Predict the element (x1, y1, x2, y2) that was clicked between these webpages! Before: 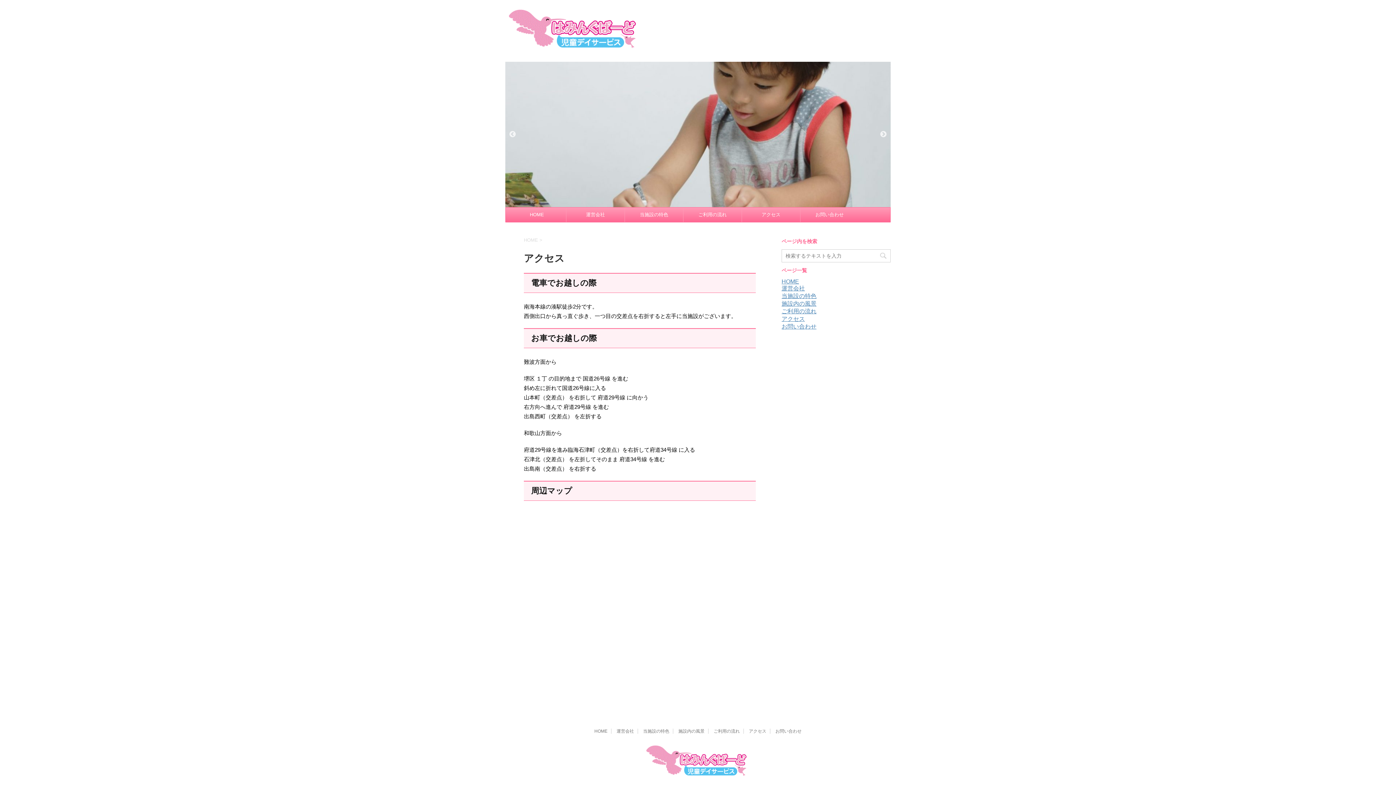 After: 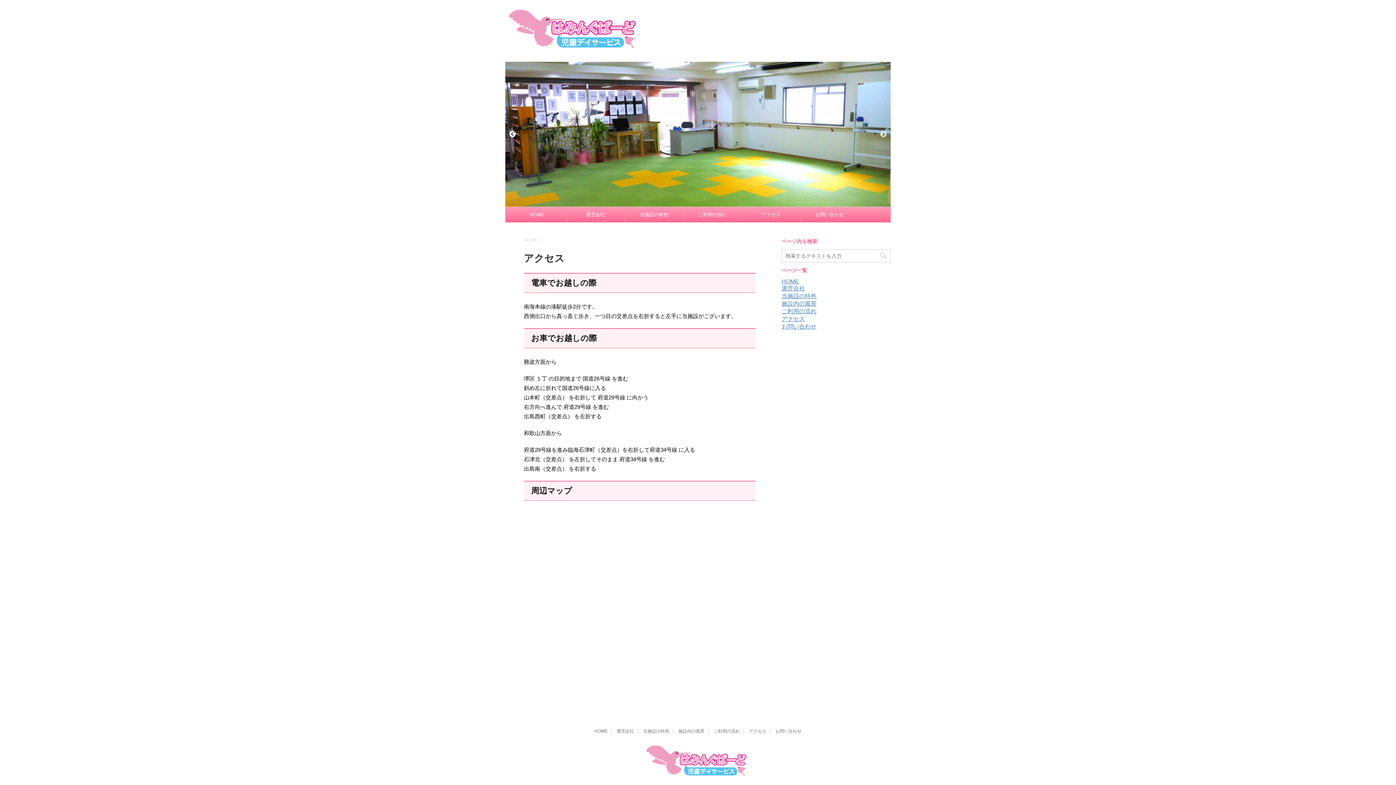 Action: label: Previous bbox: (509, 130, 516, 138)